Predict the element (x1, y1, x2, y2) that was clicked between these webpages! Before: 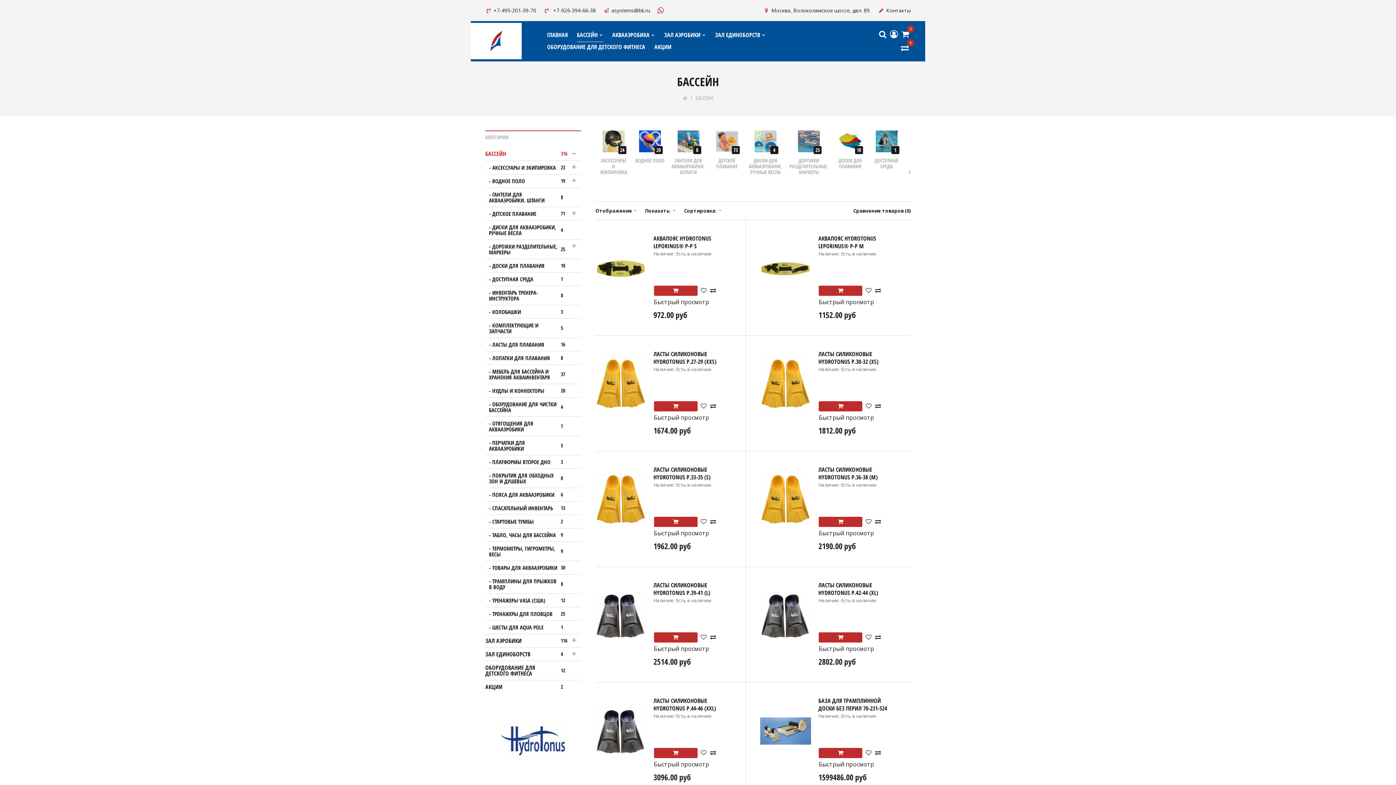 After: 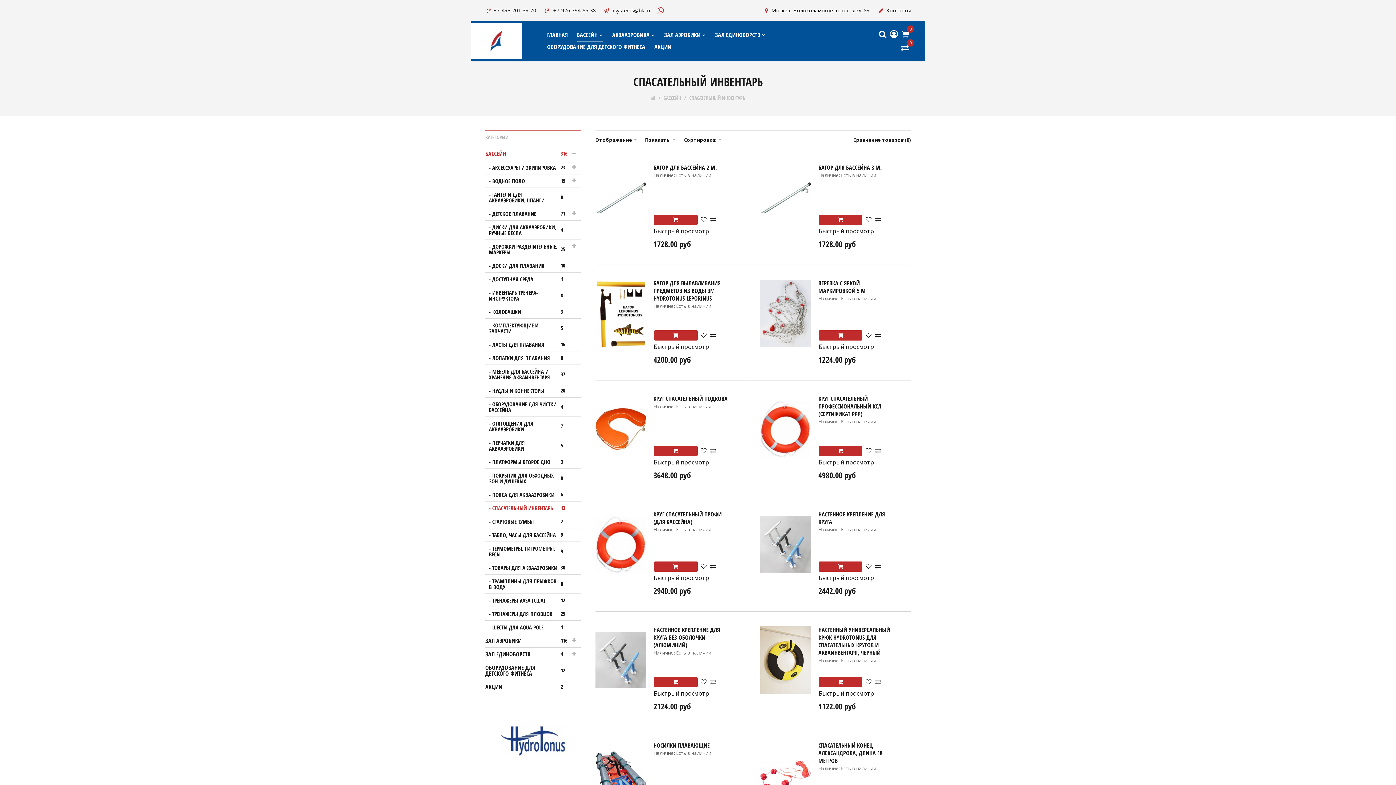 Action: label: СПАСАТЕЛЬНЫЙ ИНВЕНТАРЬ
13 bbox: (485, 501, 580, 514)